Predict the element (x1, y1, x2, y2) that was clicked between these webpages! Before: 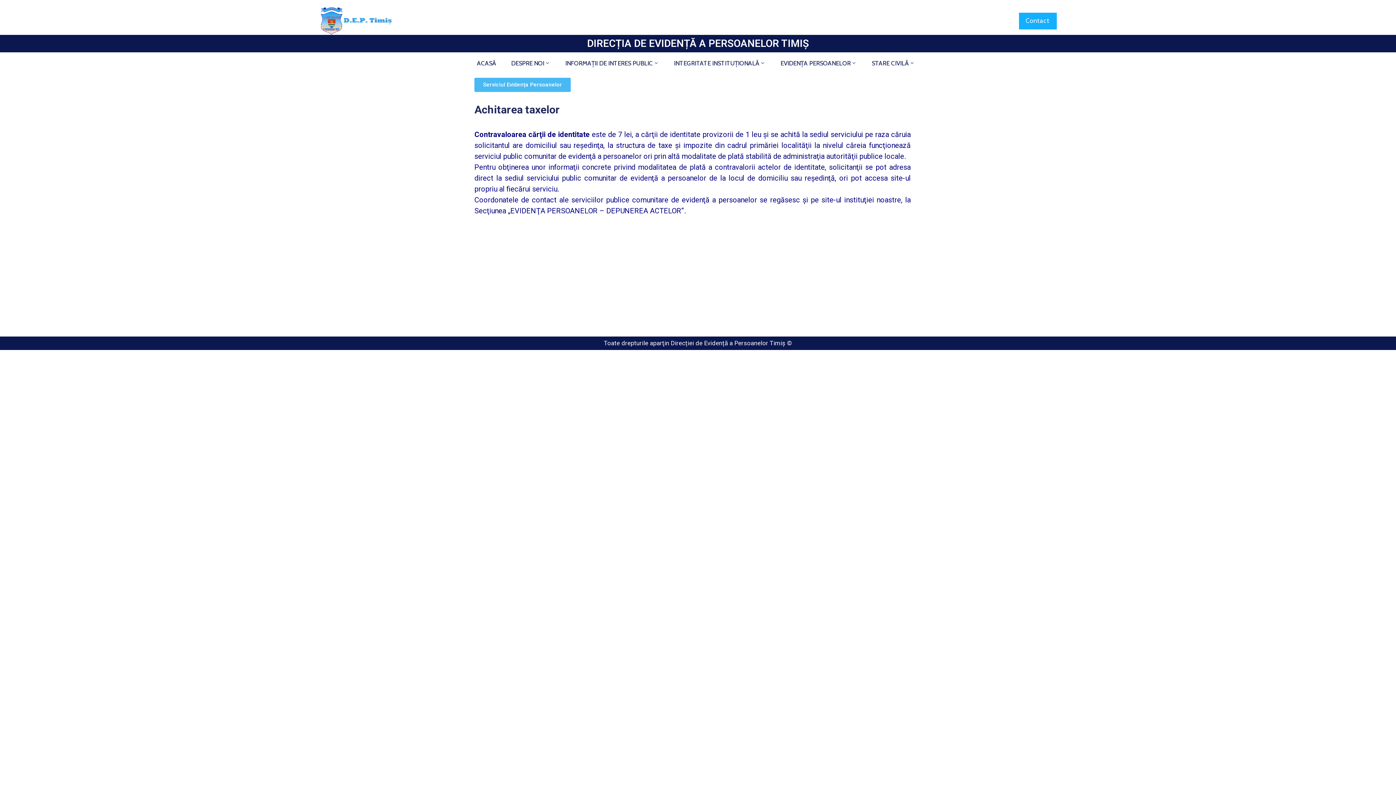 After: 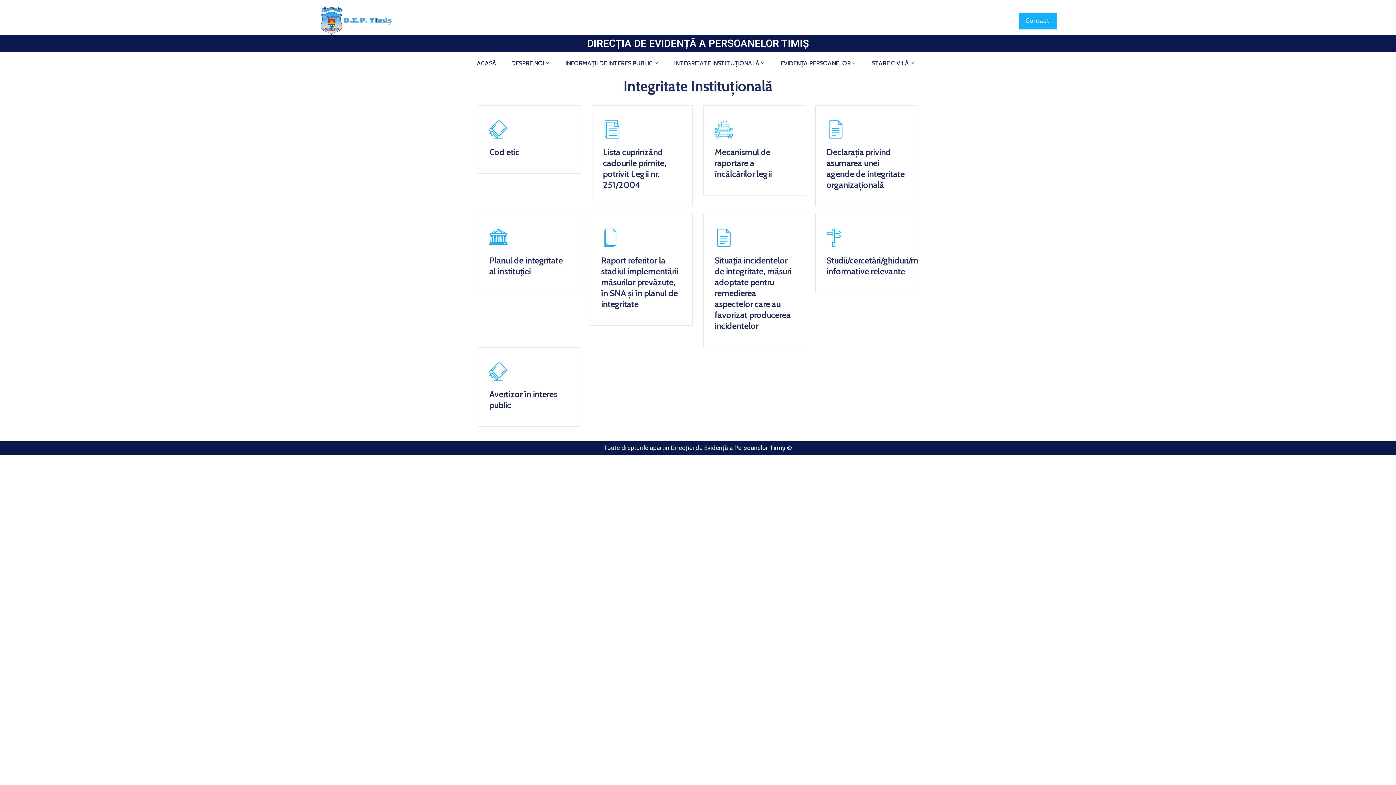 Action: label: INTEGRITATE INSTITUȚIONALĂ bbox: (668, 57, 775, 68)